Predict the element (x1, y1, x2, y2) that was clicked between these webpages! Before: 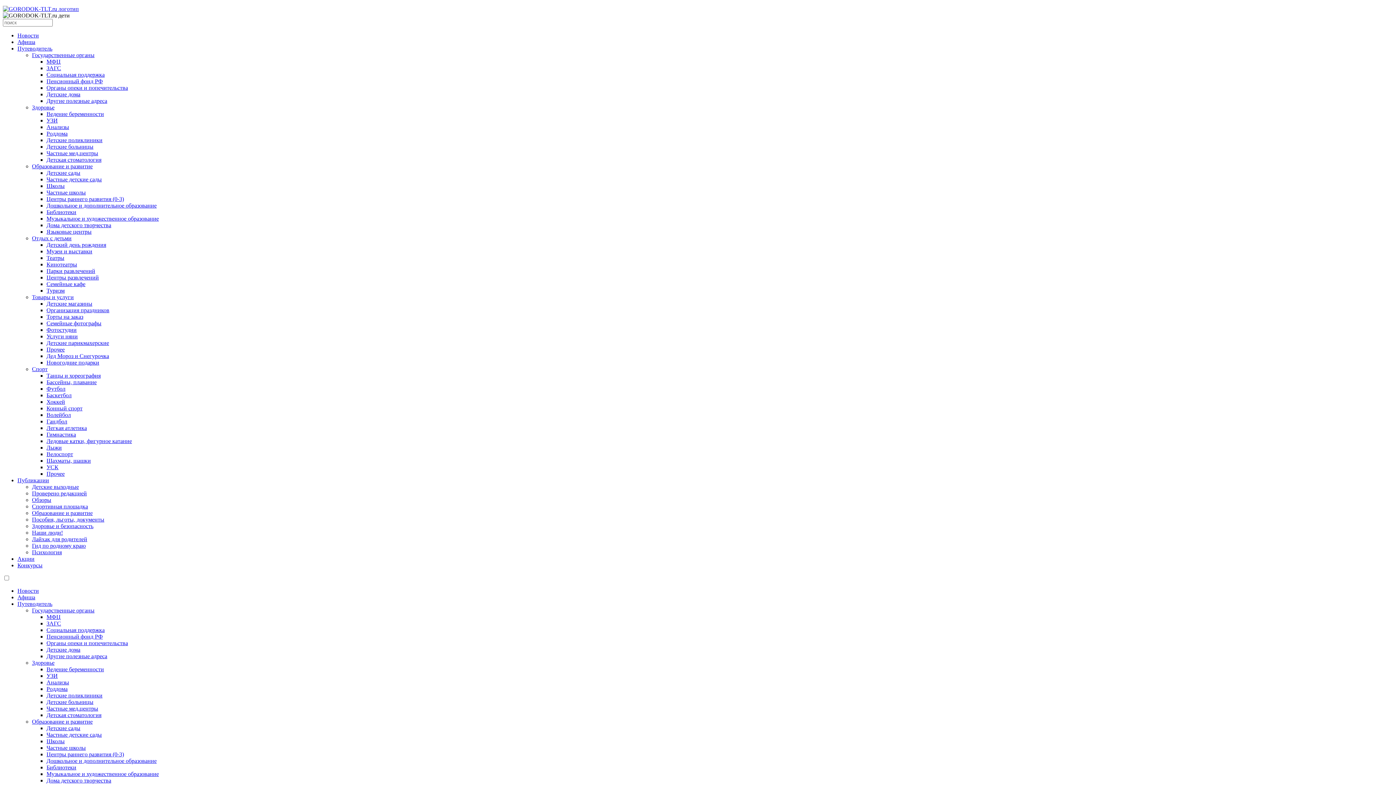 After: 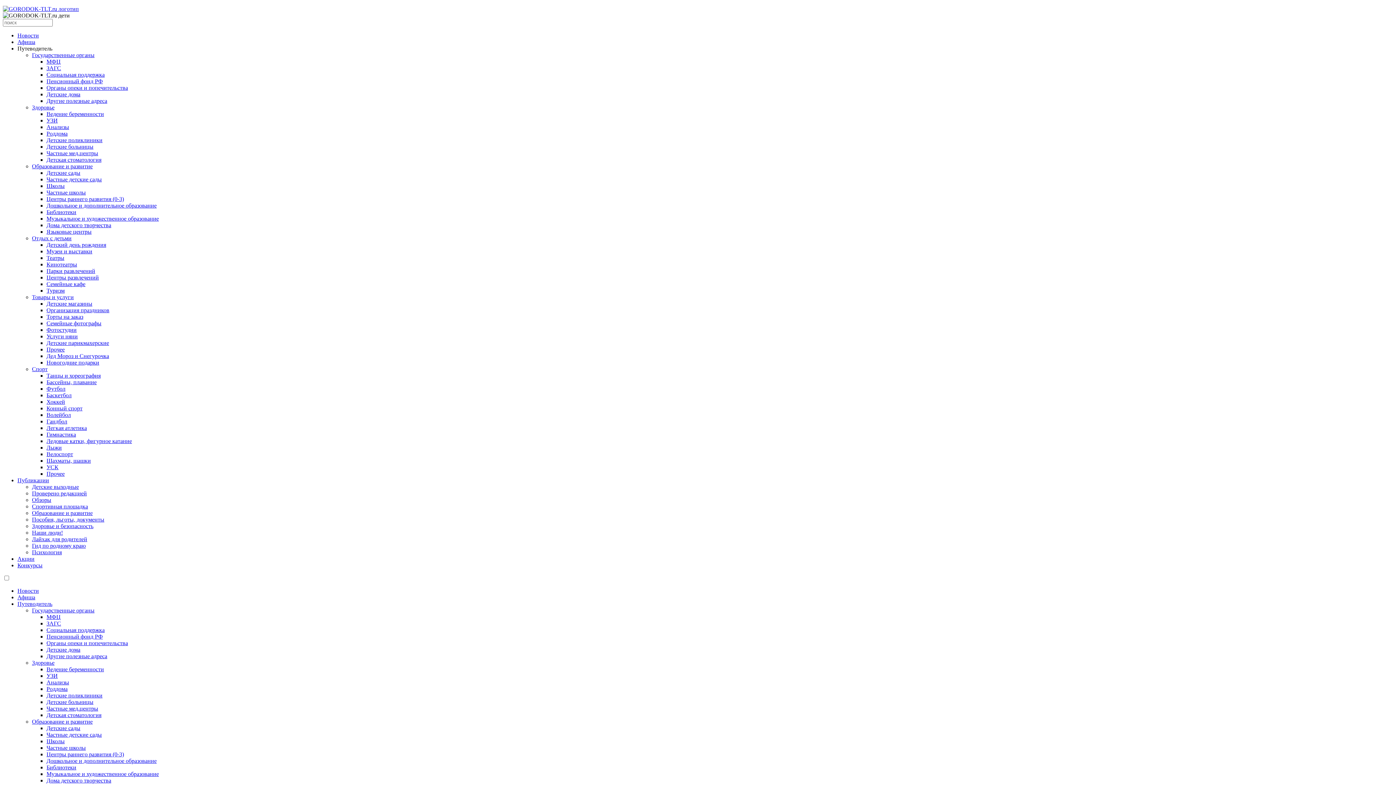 Action: label: Путеводитель bbox: (17, 601, 52, 607)